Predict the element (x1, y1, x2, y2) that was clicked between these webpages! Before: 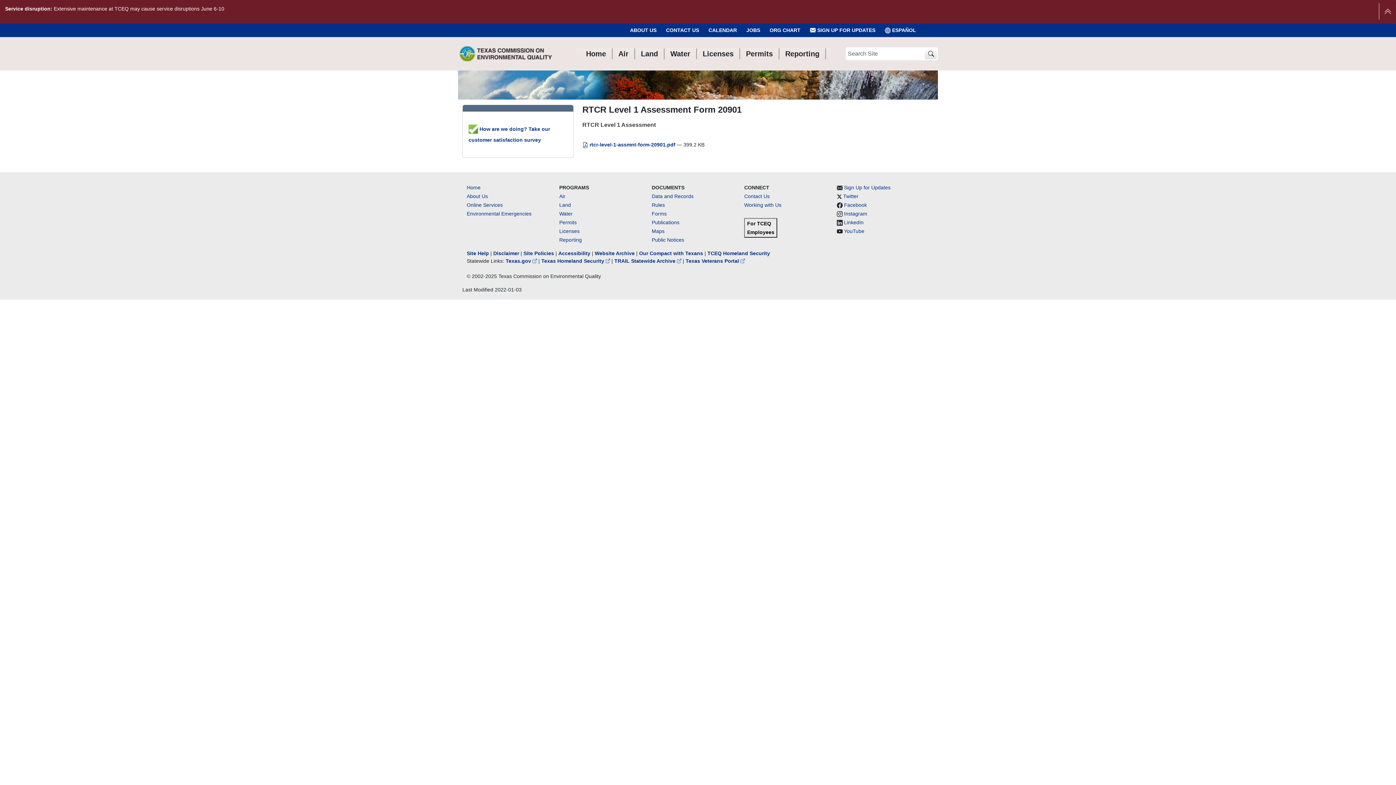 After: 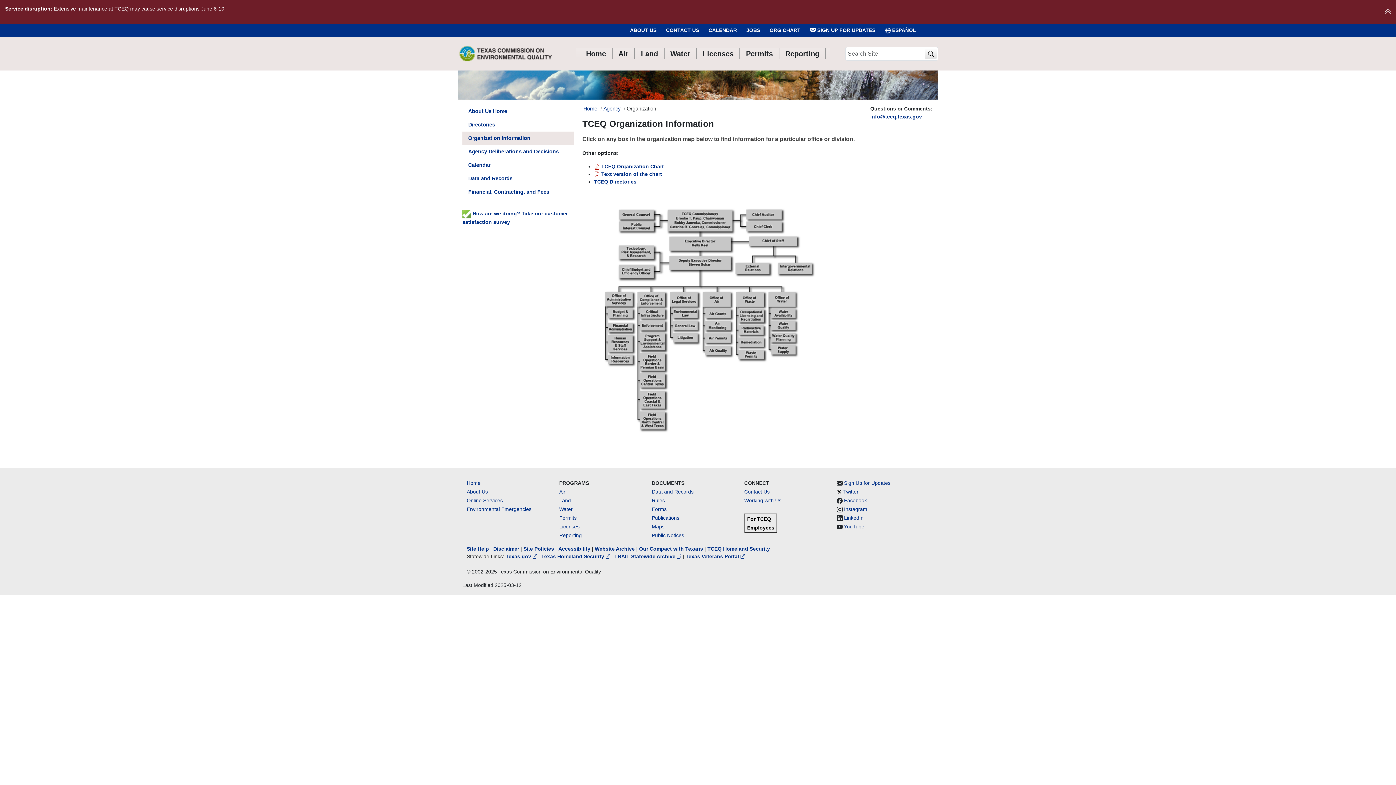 Action: label: ORG CHART bbox: (760, 23, 800, 37)